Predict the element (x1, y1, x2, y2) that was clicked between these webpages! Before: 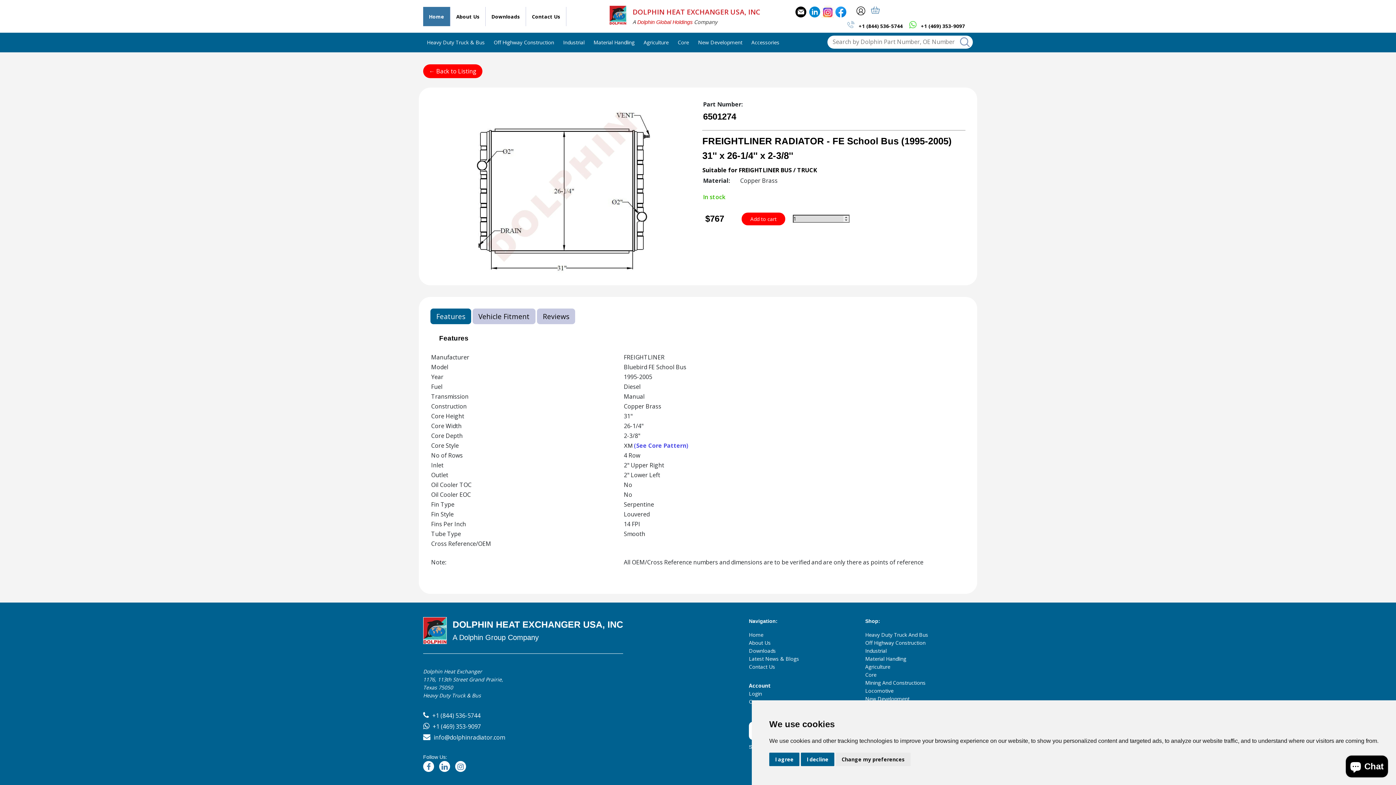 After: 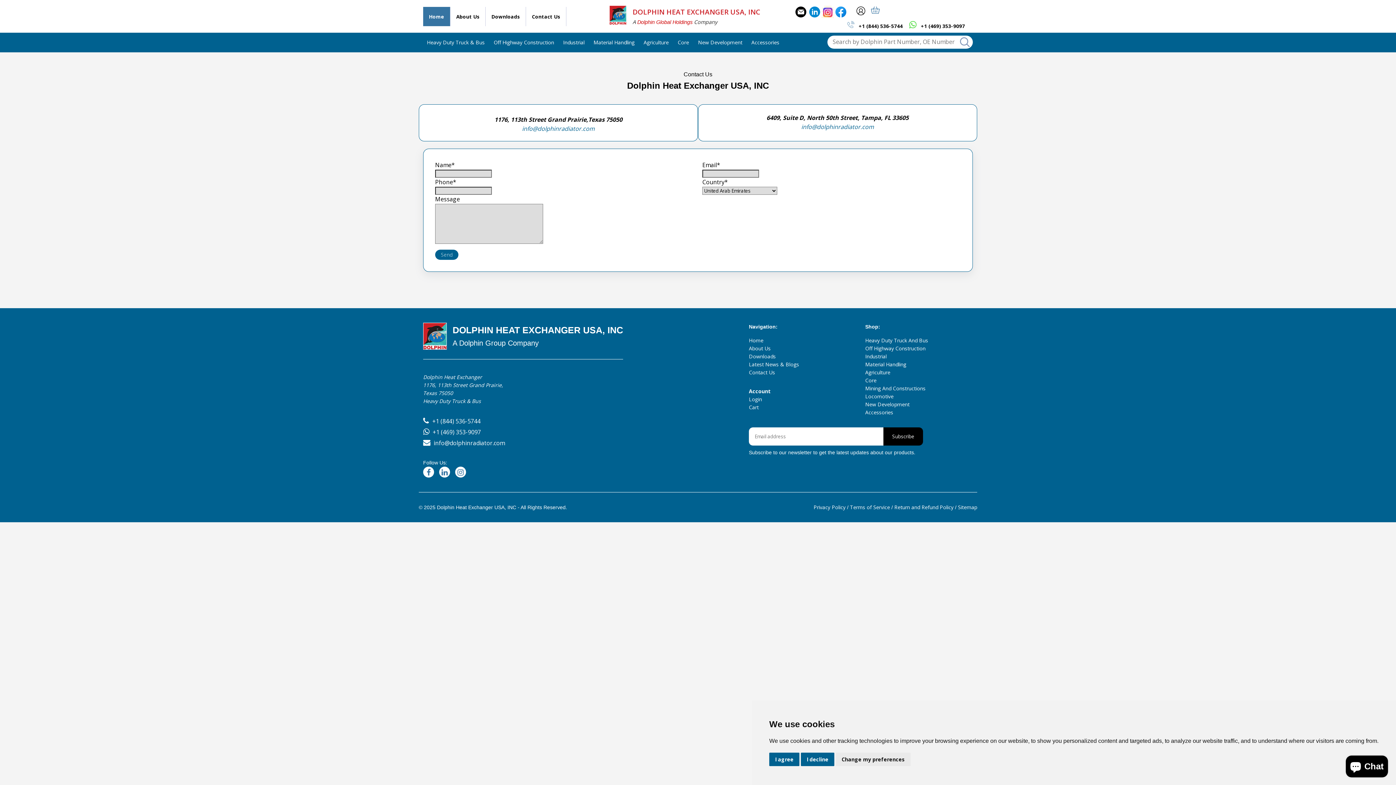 Action: bbox: (749, 663, 856, 671) label: Contact Us